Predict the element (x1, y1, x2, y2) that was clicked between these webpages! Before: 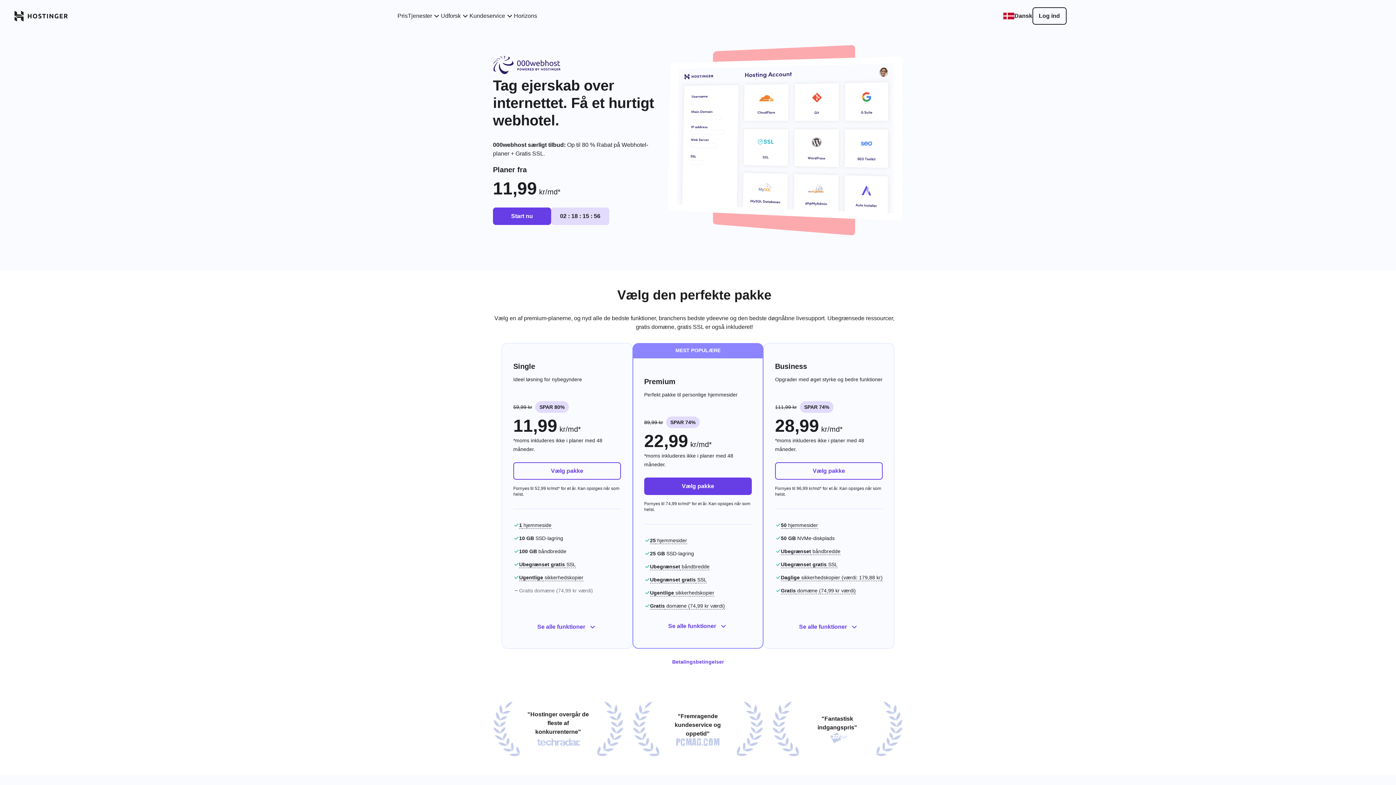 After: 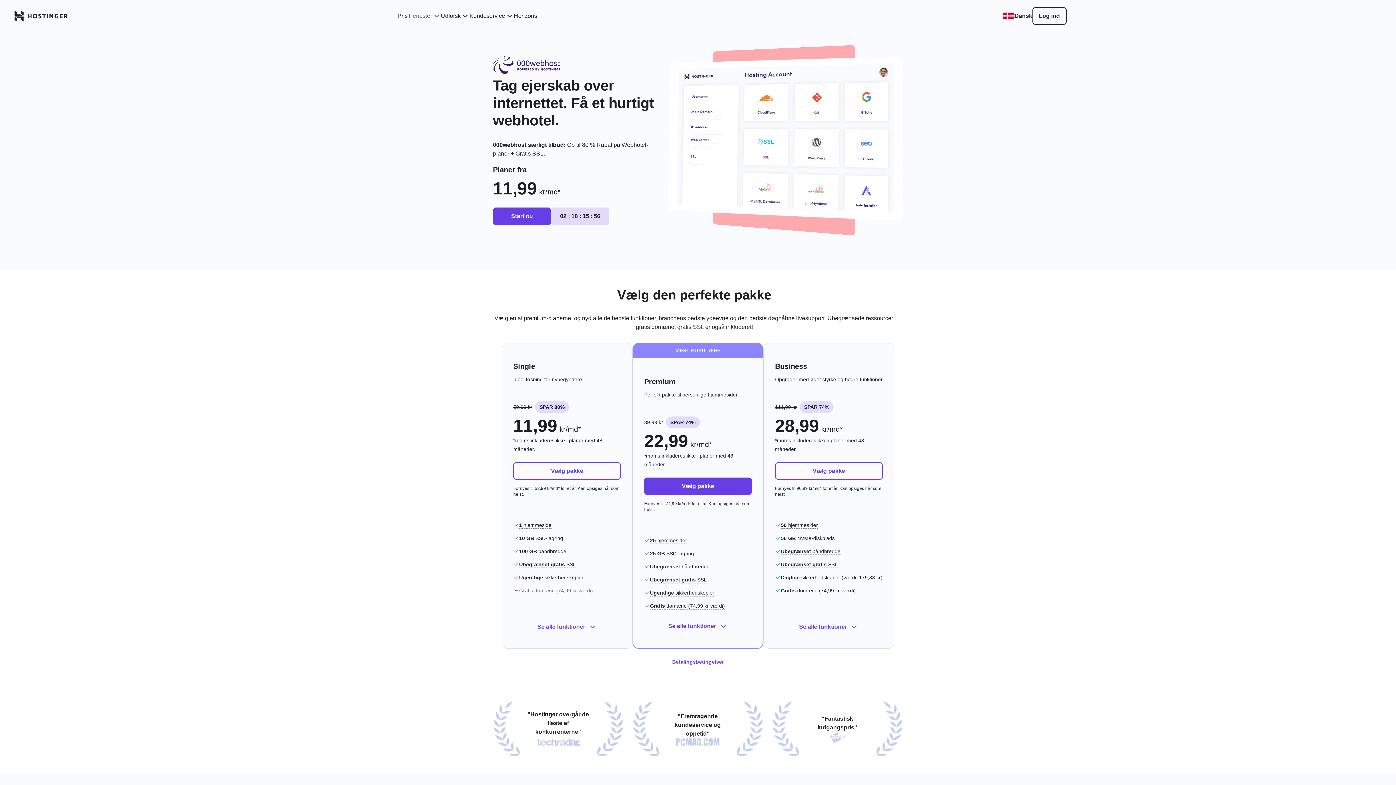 Action: bbox: (407, 11, 440, 20) label: Tjenester